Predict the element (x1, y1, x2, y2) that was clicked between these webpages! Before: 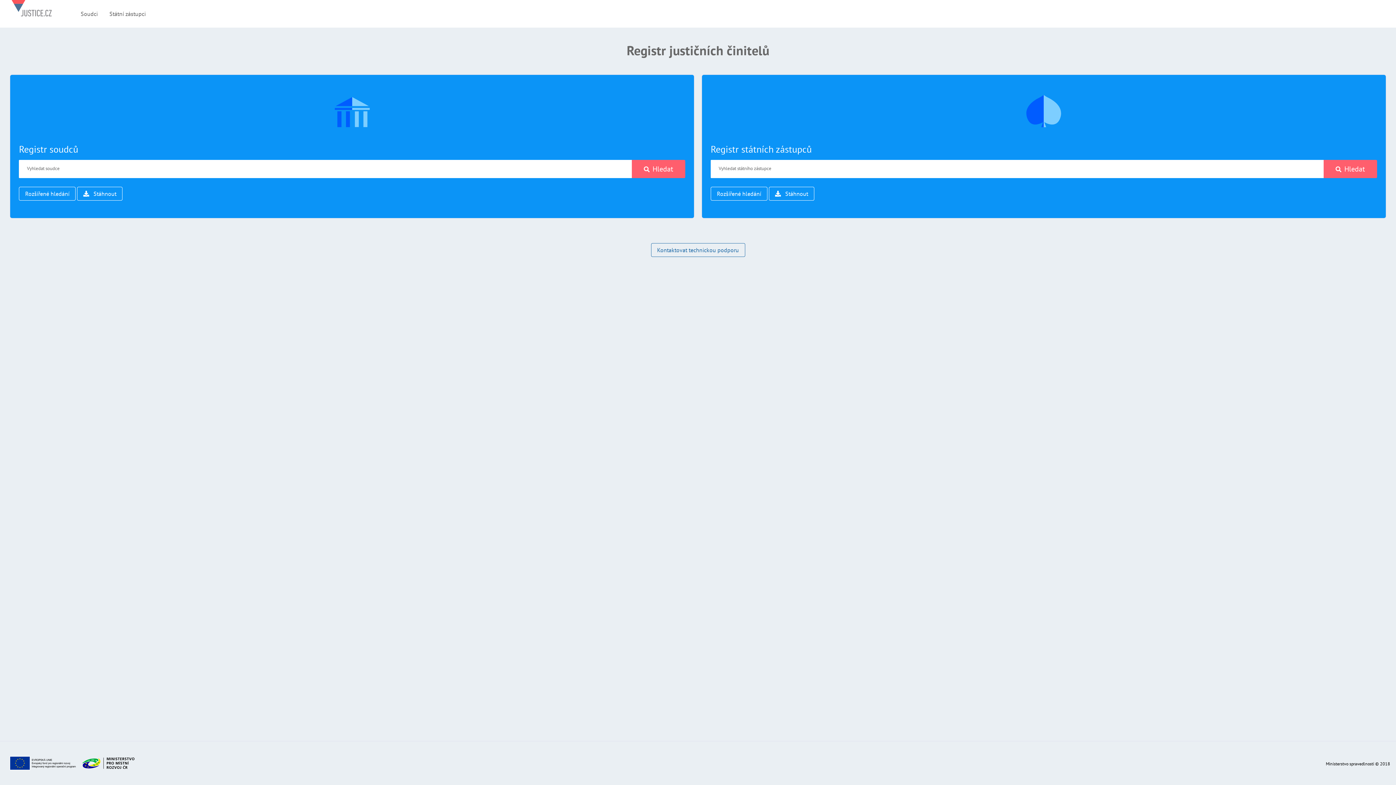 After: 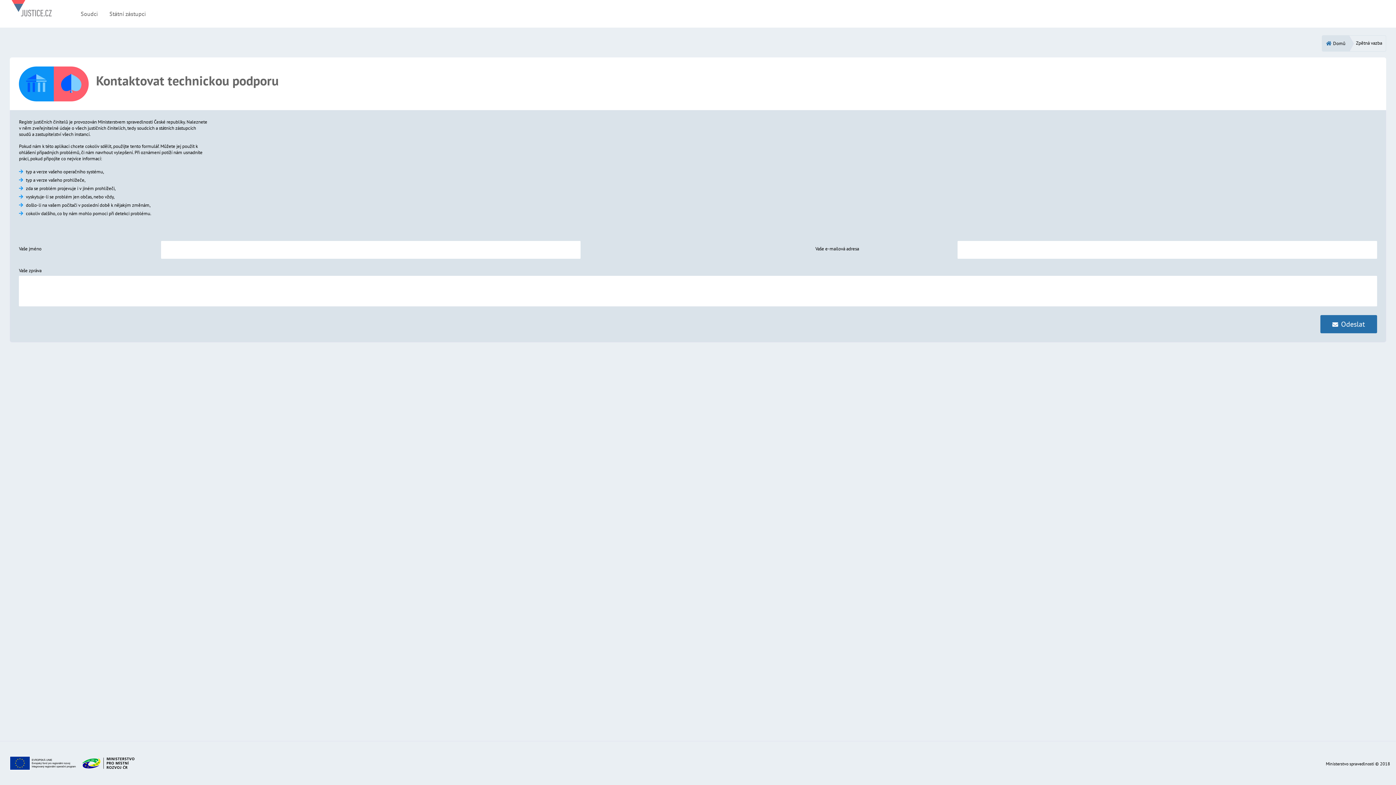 Action: label: Kontaktovat technickou podporu bbox: (651, 243, 745, 257)